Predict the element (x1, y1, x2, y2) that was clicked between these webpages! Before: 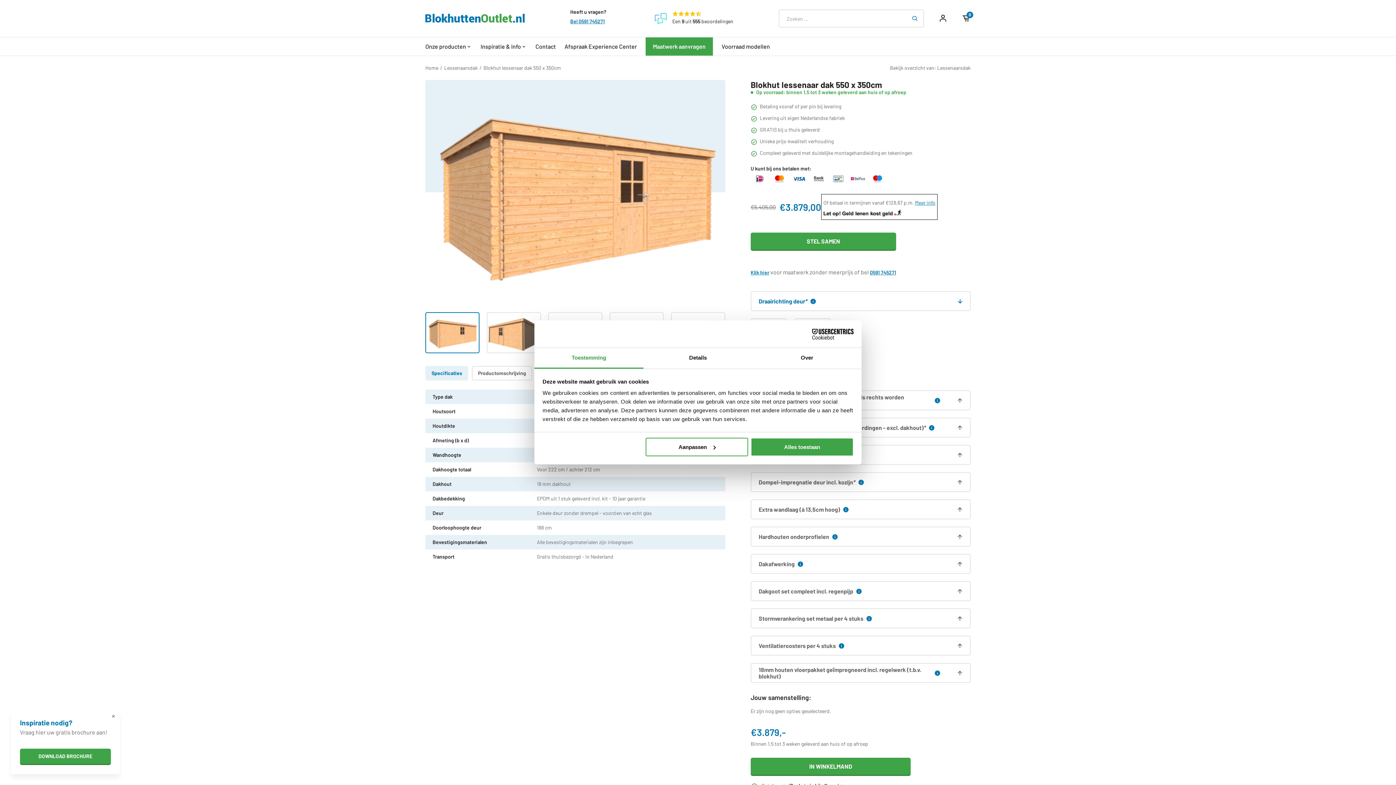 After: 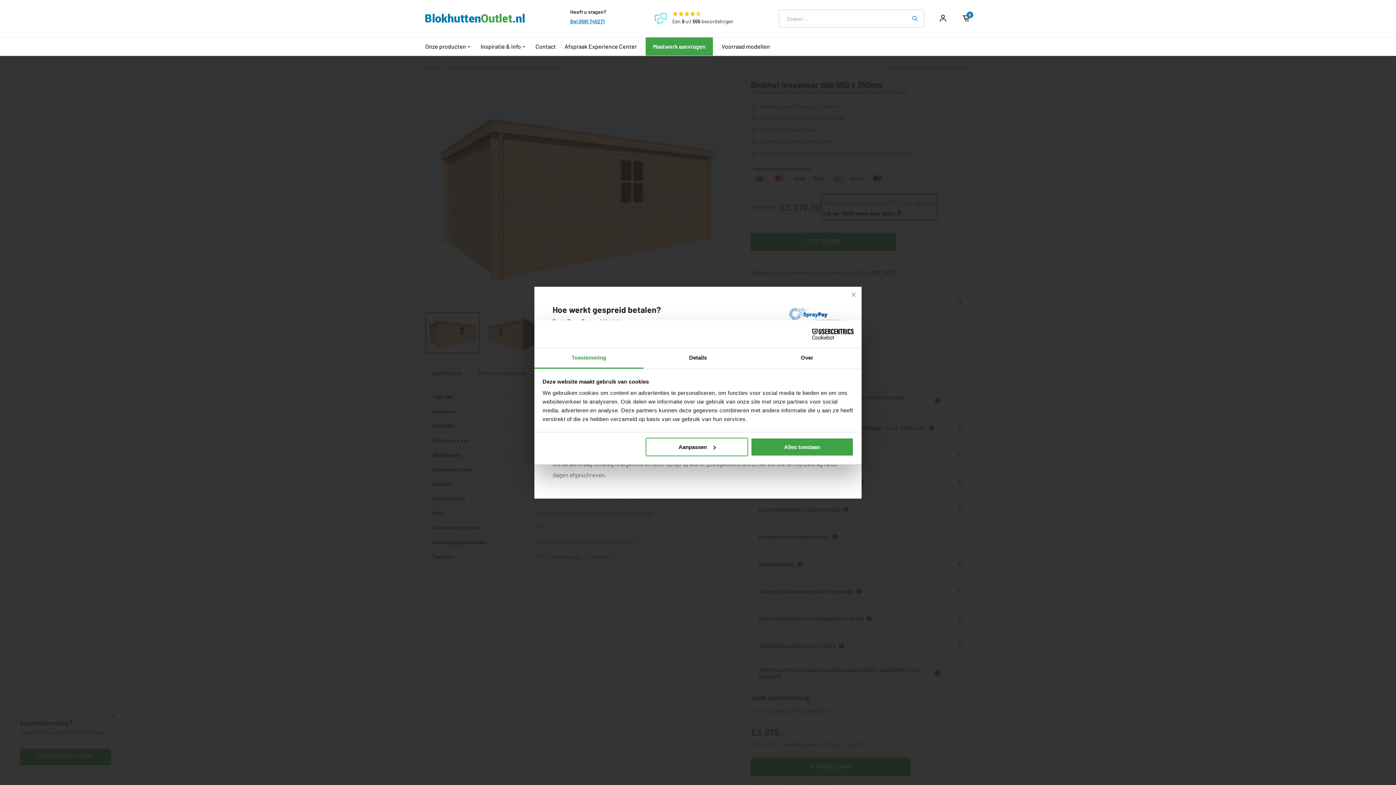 Action: label: Meer info bbox: (915, 199, 935, 205)